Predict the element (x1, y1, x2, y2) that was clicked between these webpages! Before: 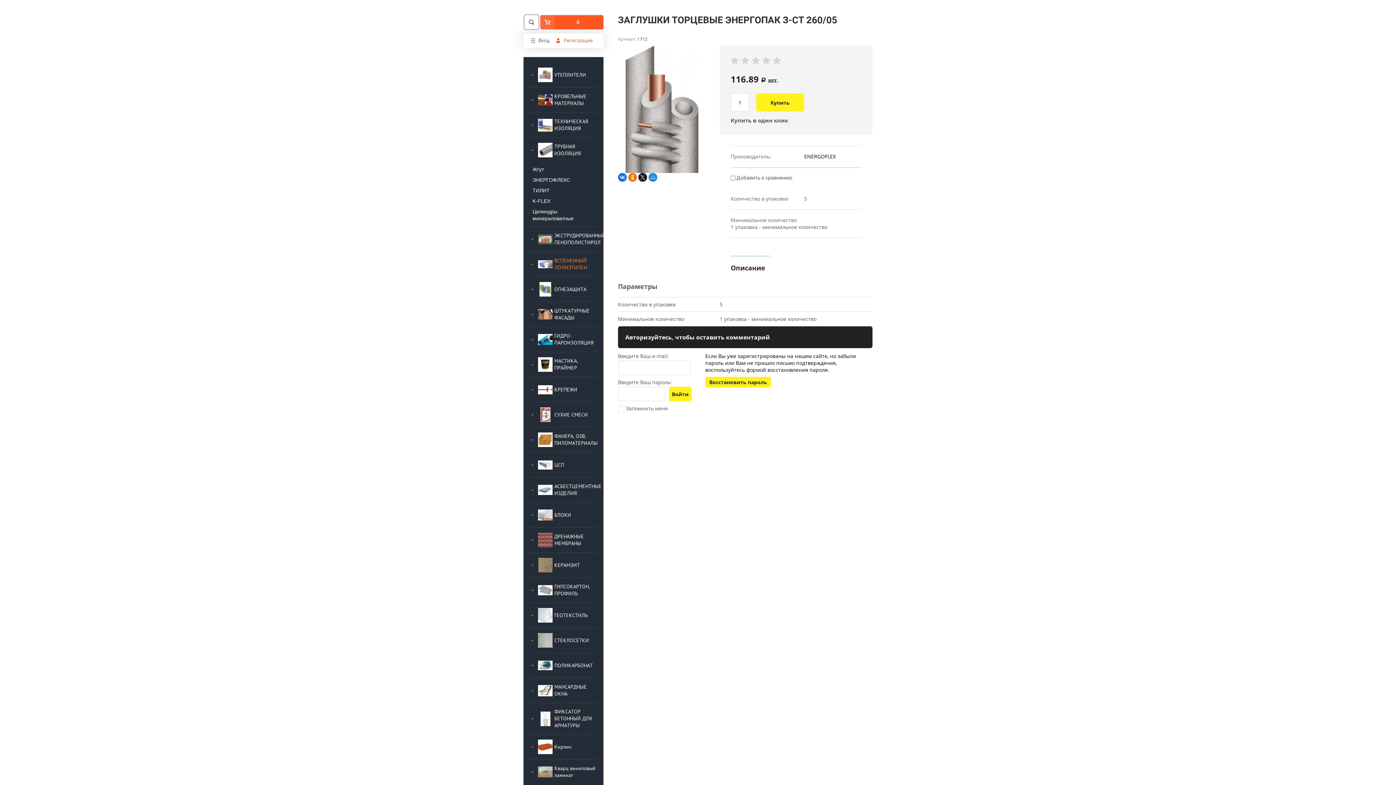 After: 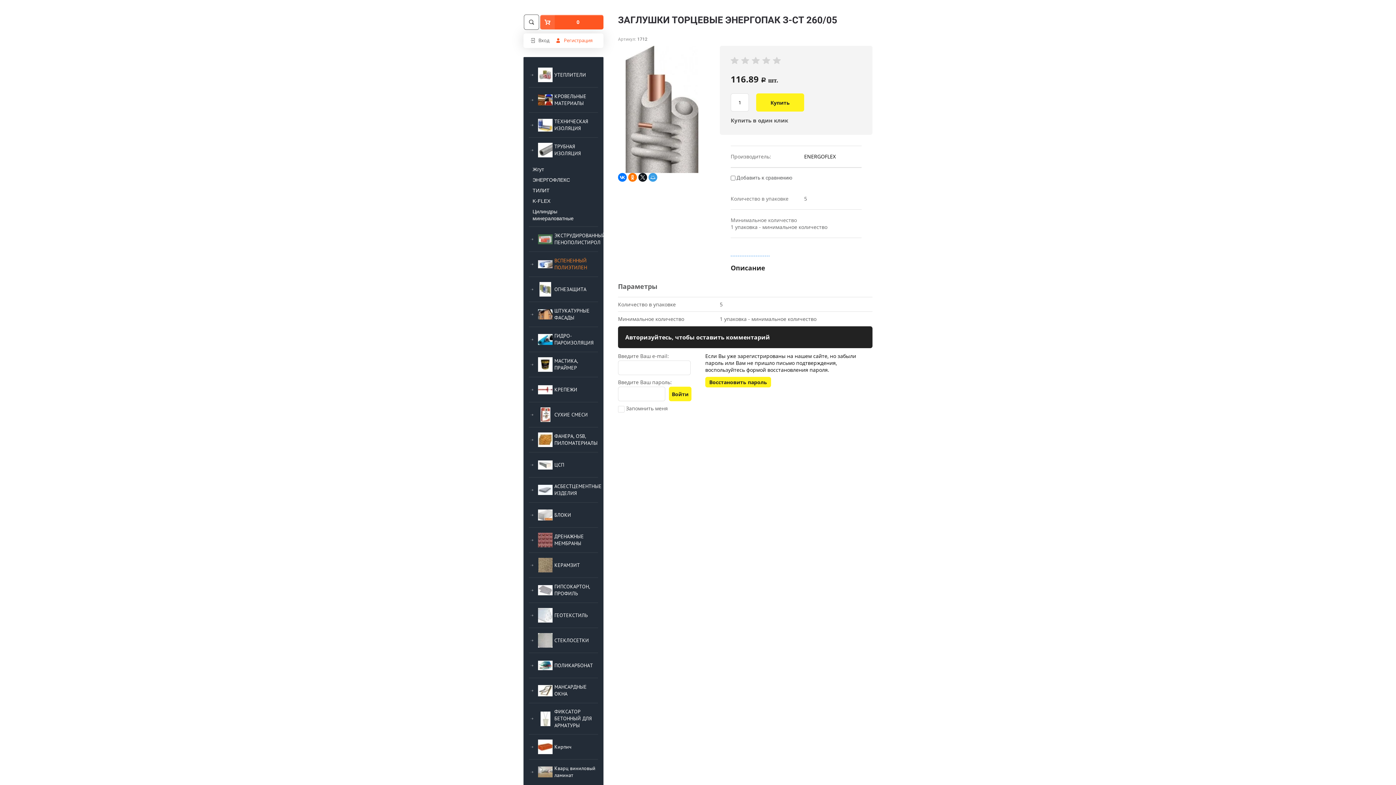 Action: bbox: (648, 173, 657, 181)